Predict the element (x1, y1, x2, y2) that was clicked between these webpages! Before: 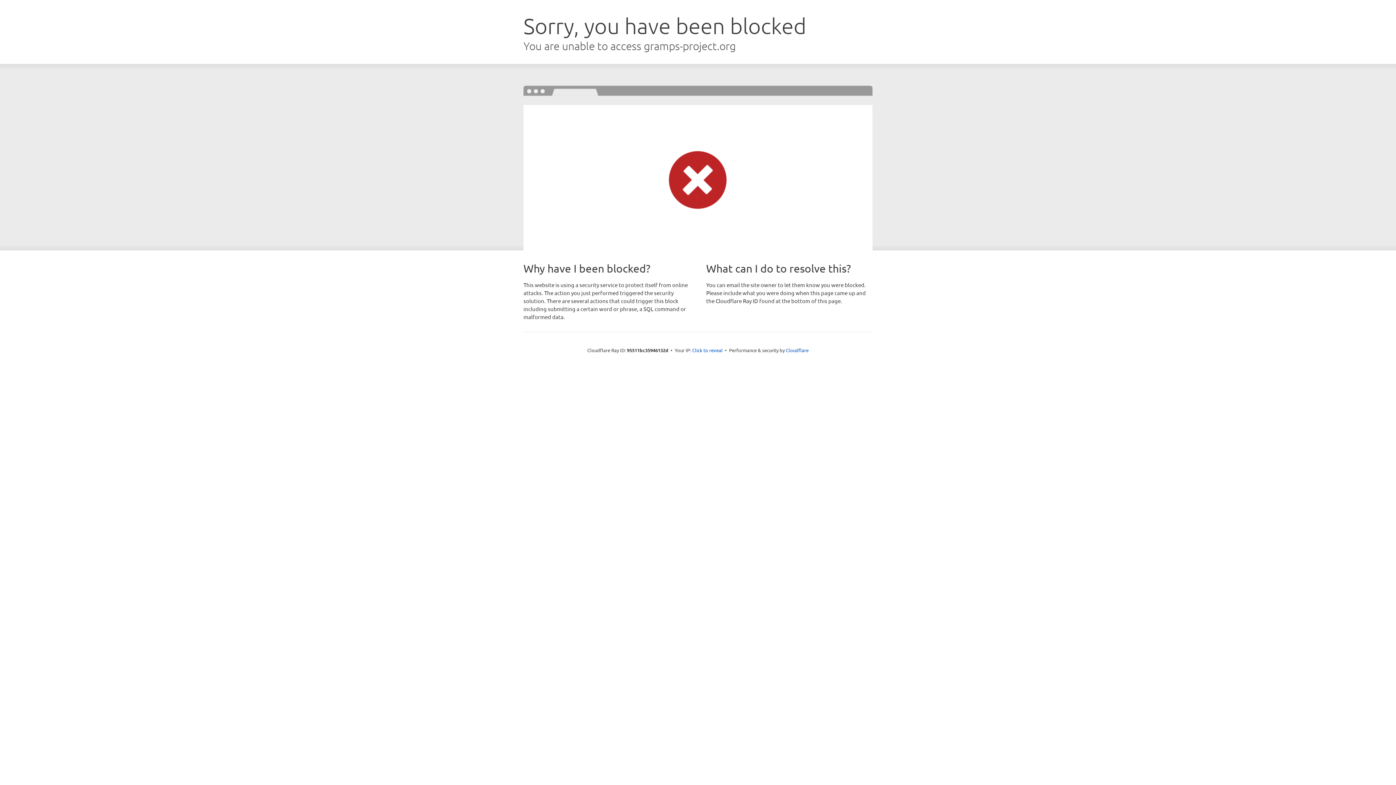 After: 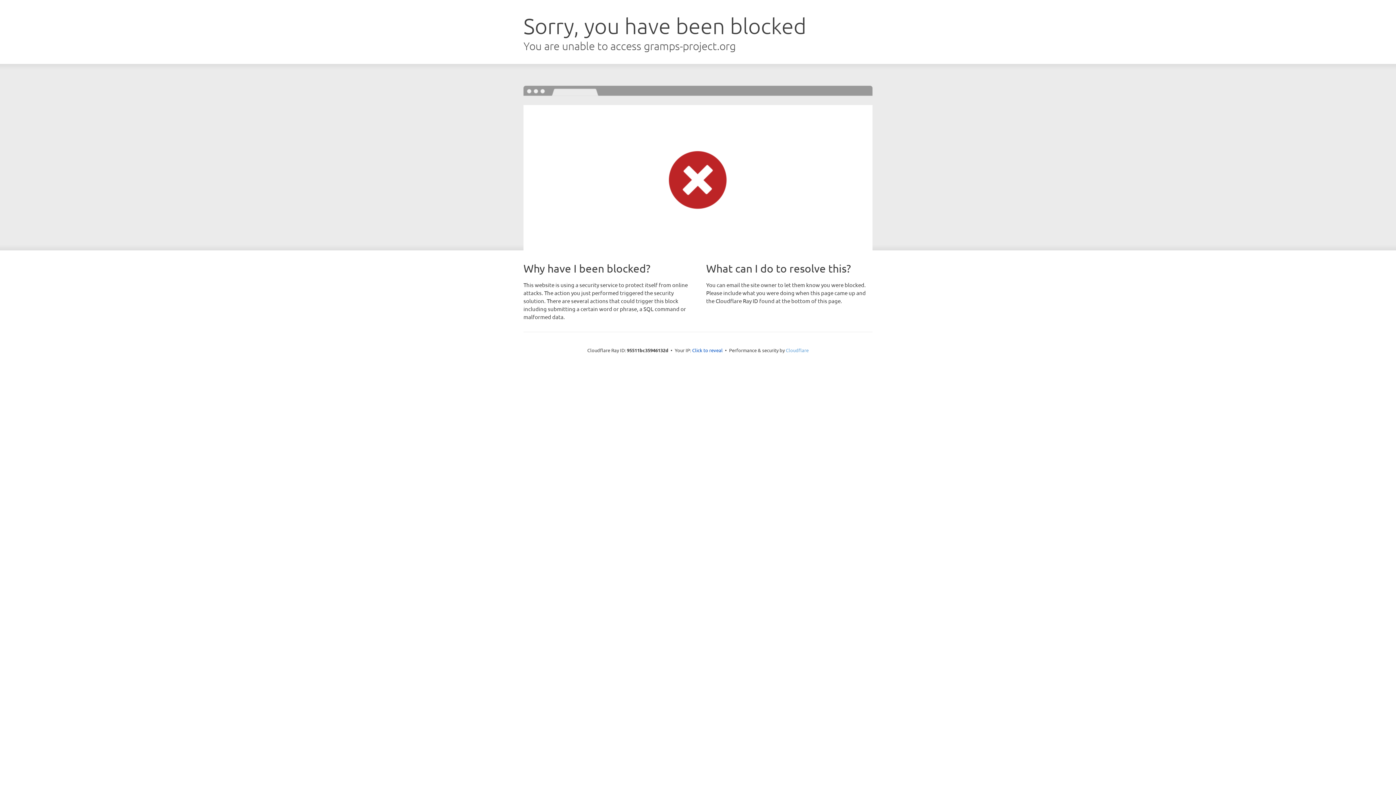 Action: label: Cloudflare bbox: (786, 347, 808, 353)